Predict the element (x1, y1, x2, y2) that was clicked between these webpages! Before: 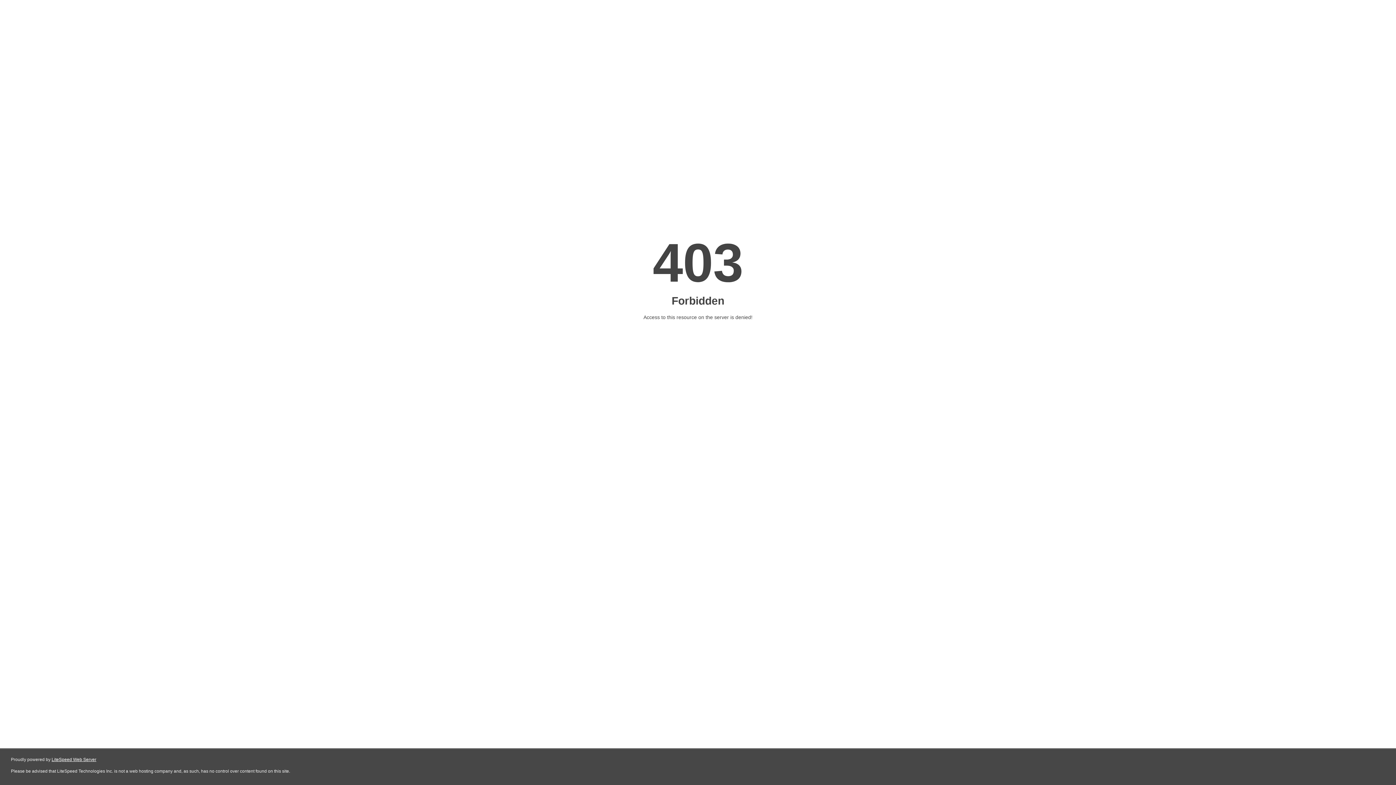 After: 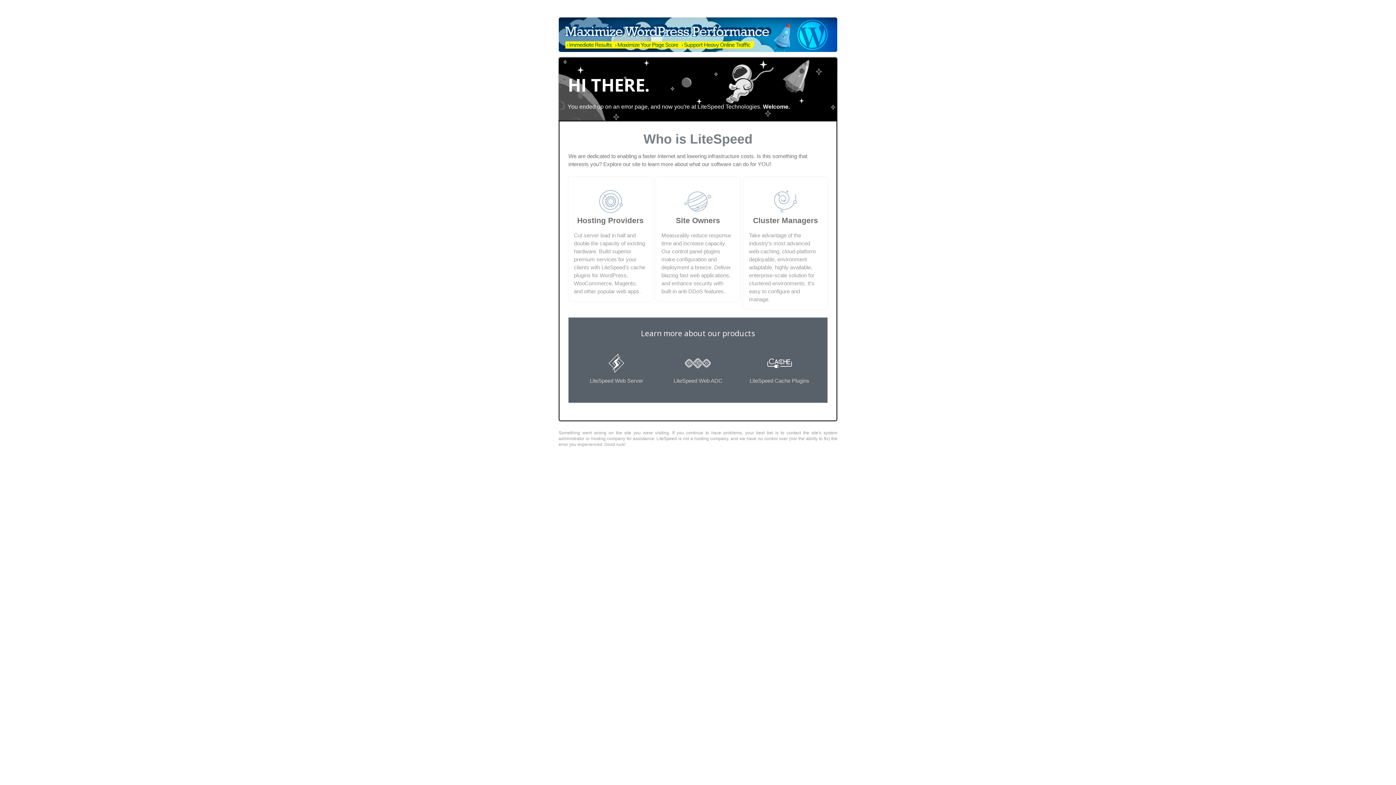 Action: label: LiteSpeed Web Server bbox: (51, 757, 96, 762)